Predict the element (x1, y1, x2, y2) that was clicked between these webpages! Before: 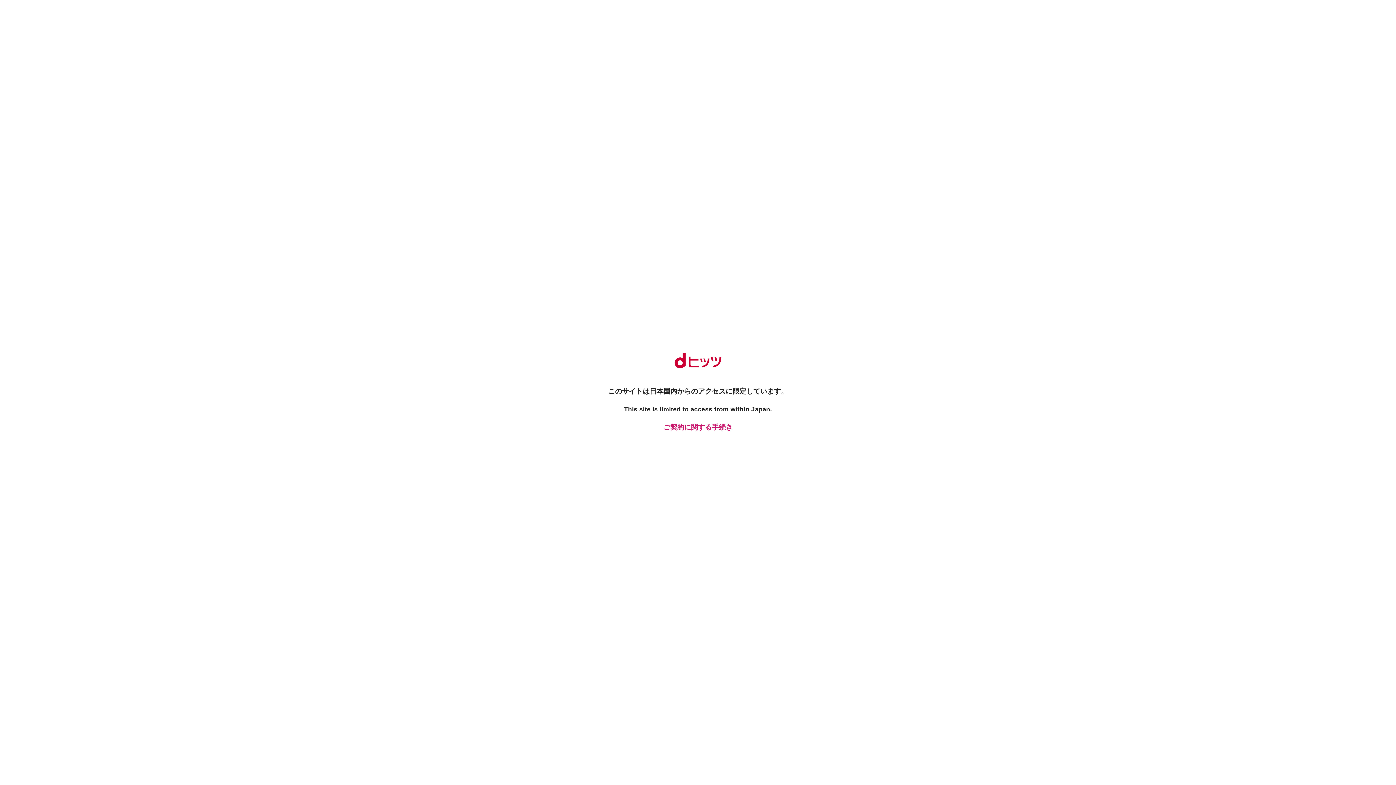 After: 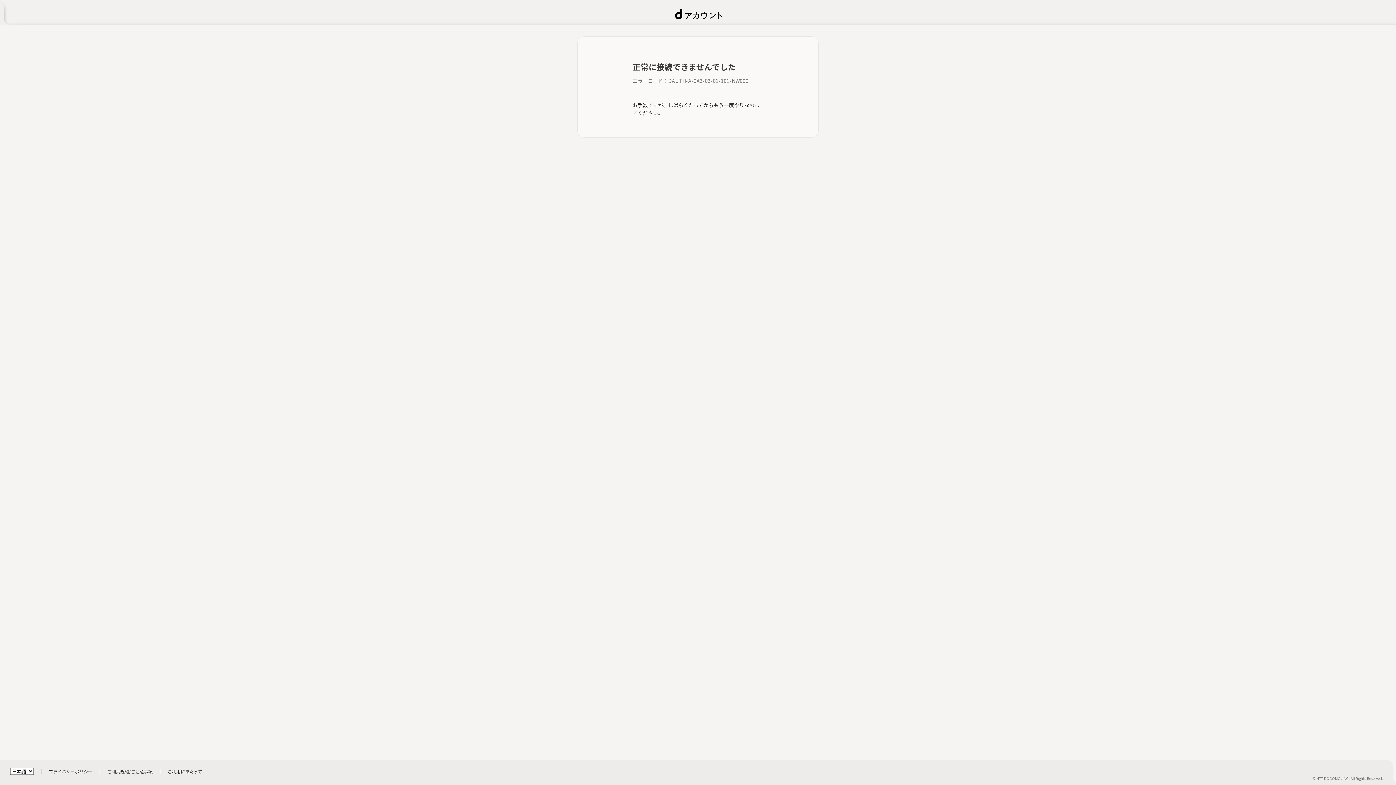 Action: bbox: (661, 422, 734, 432) label: ご契約に関する手続き